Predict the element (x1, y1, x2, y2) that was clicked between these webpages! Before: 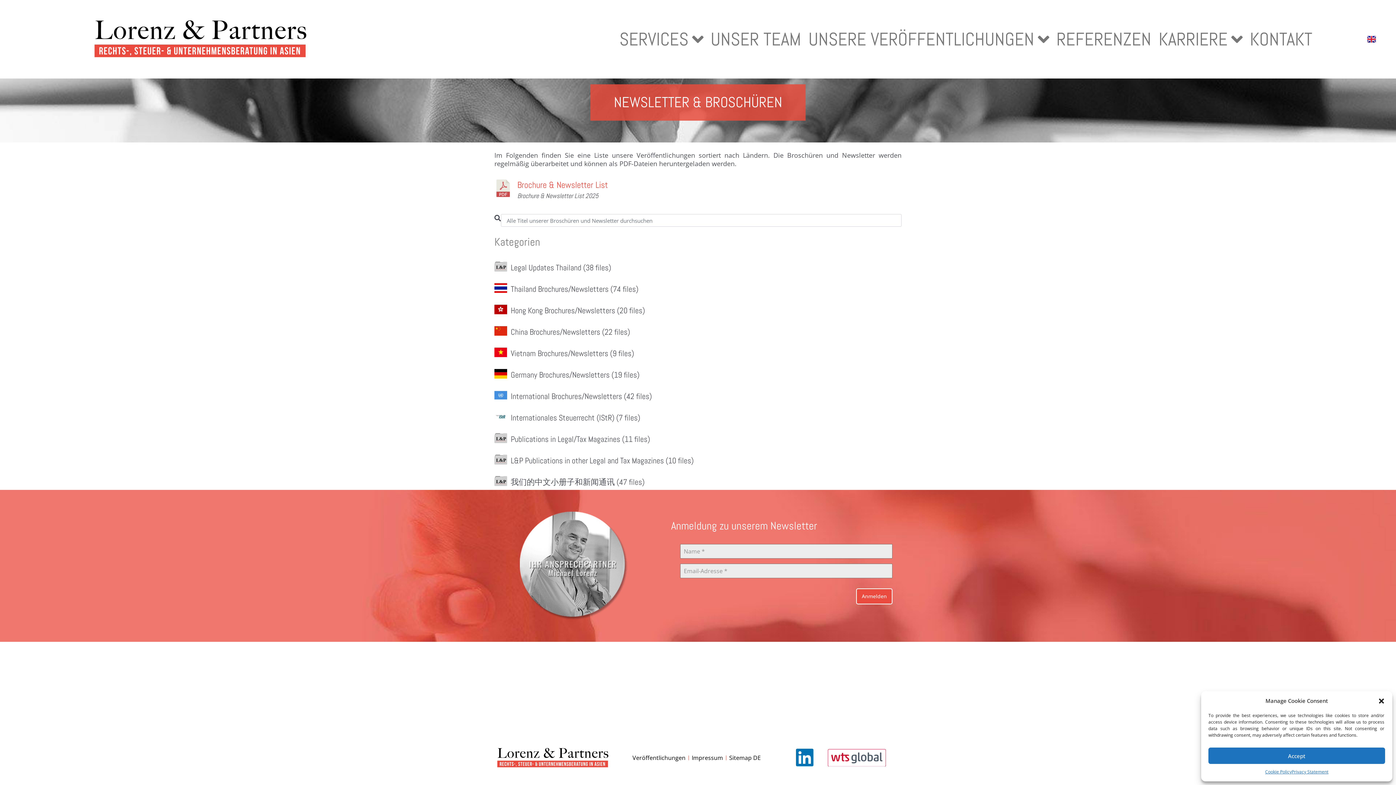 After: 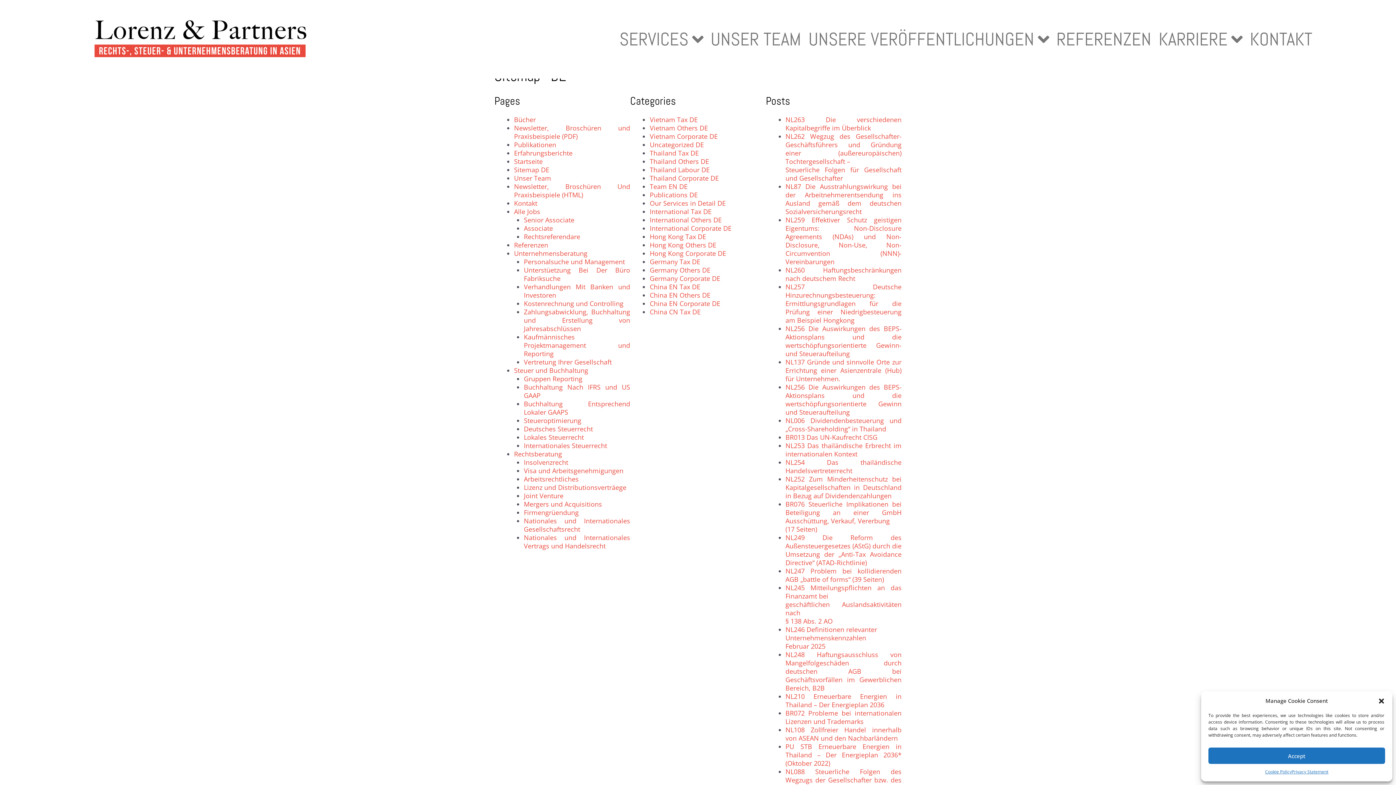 Action: label: Sitemap DE bbox: (729, 754, 760, 762)